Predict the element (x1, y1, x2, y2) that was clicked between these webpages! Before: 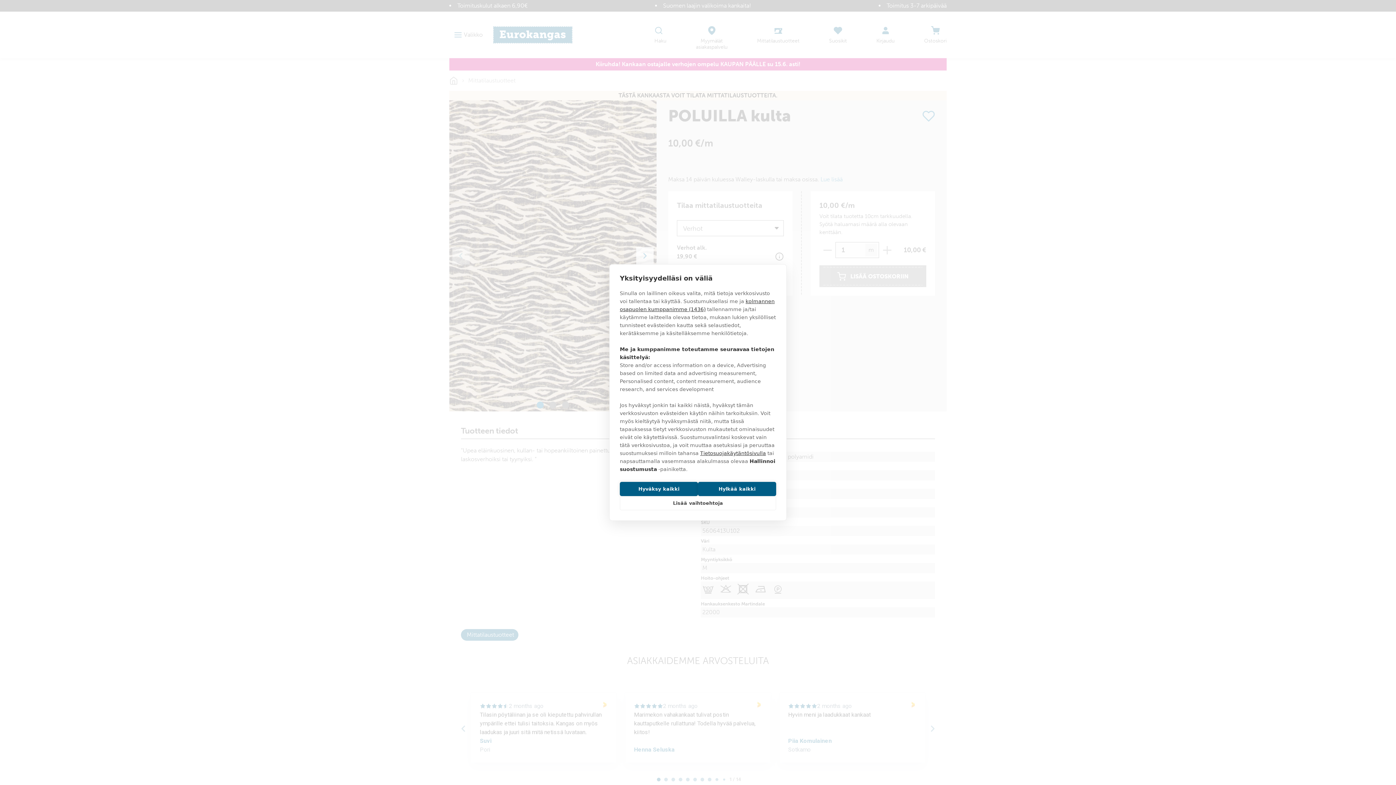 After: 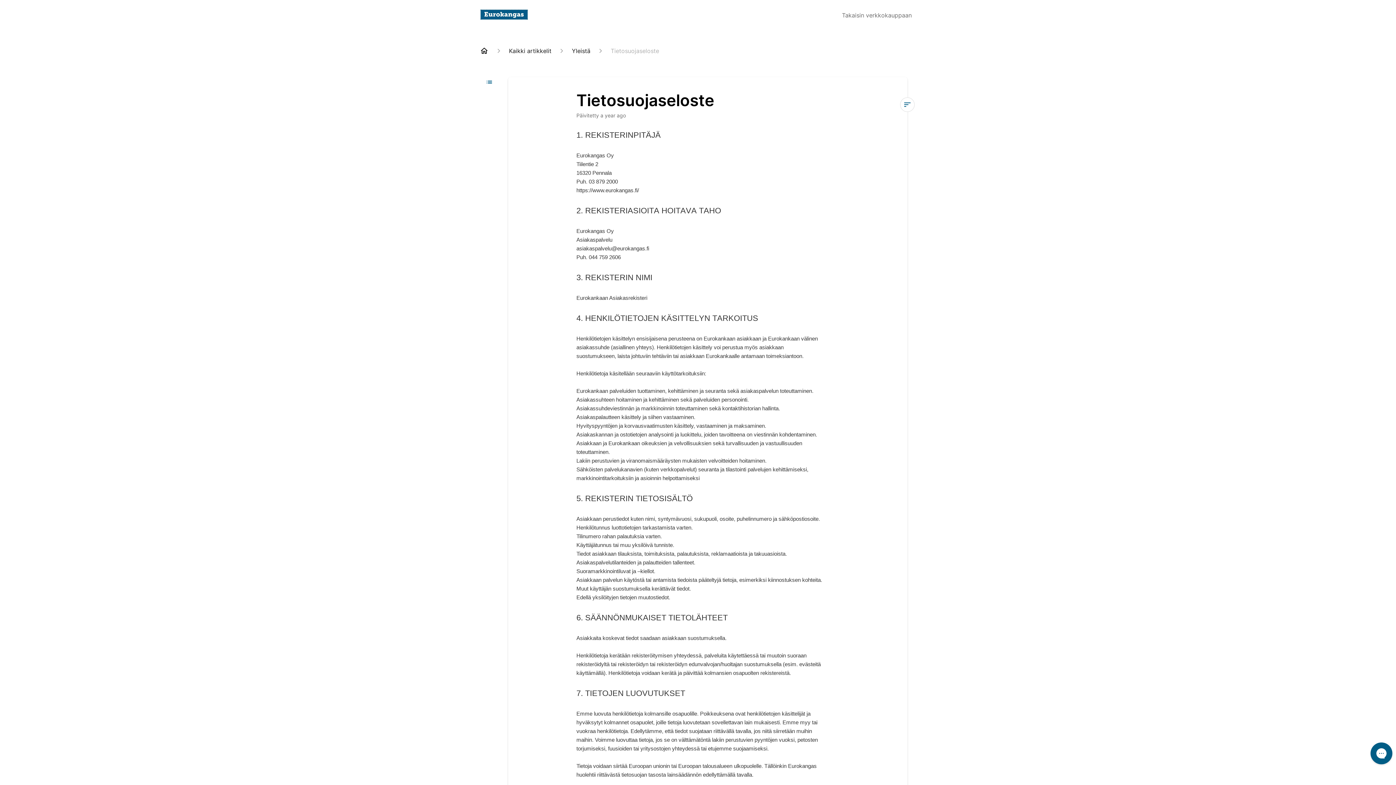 Action: label: Tietosuojakäytäntösivulla bbox: (700, 450, 766, 456)